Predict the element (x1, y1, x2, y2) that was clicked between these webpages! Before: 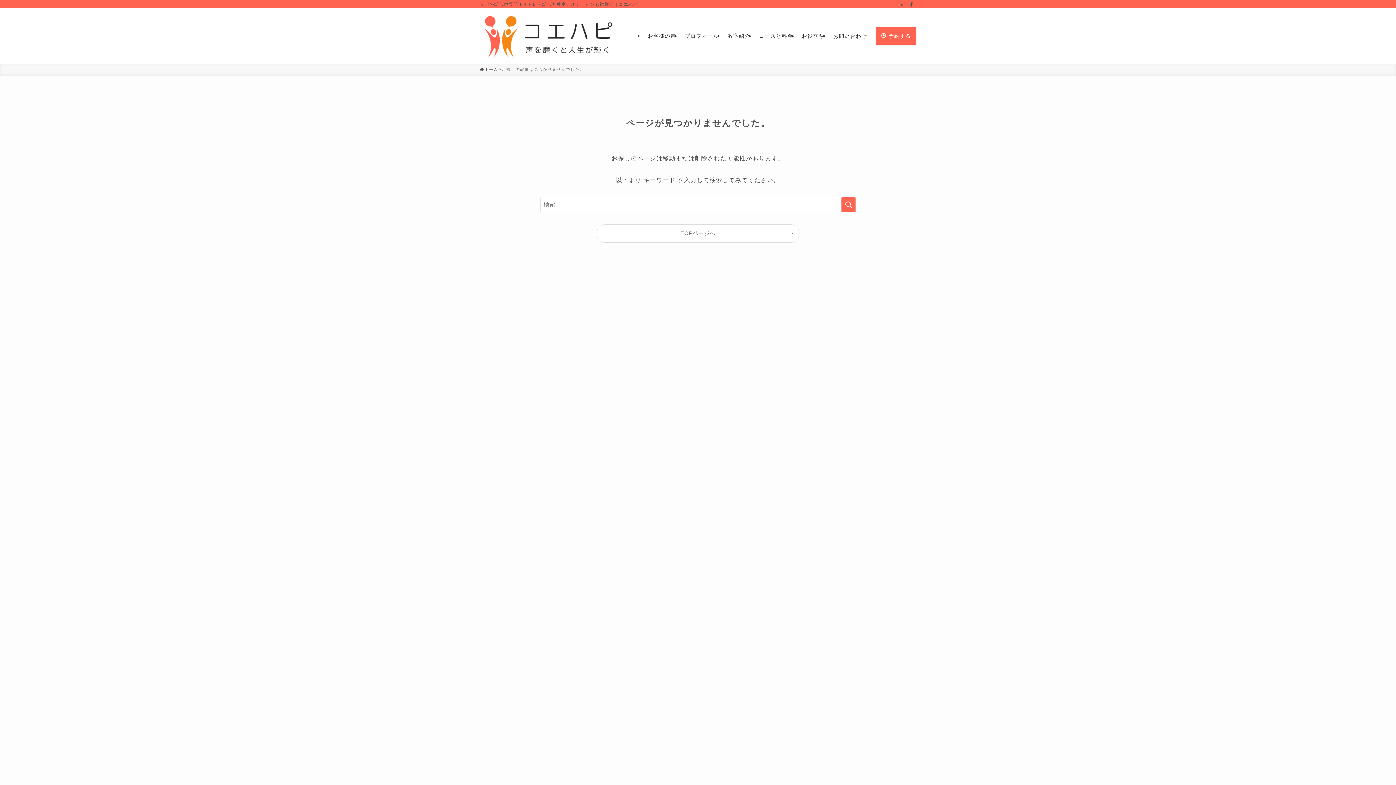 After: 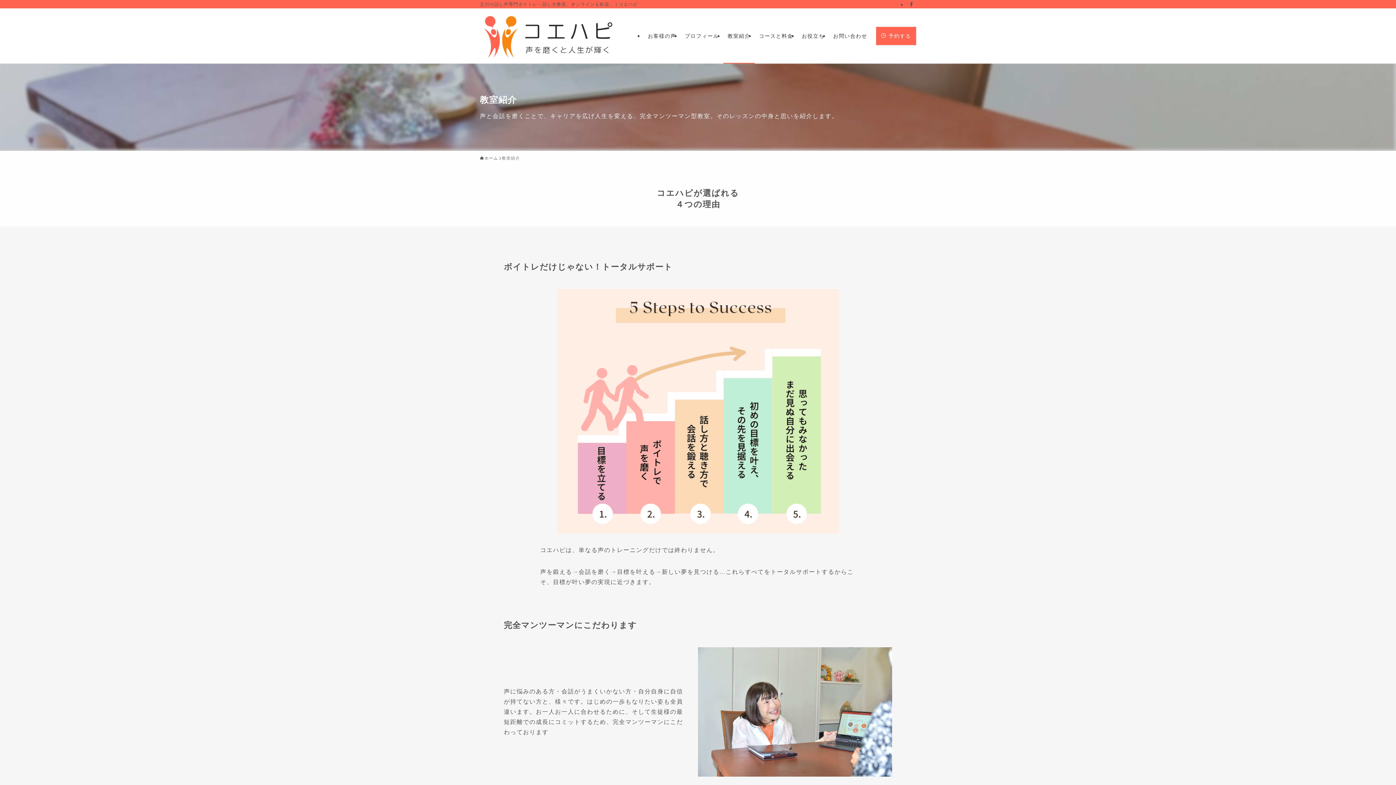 Action: label: 教室紹介 bbox: (723, 8, 754, 63)